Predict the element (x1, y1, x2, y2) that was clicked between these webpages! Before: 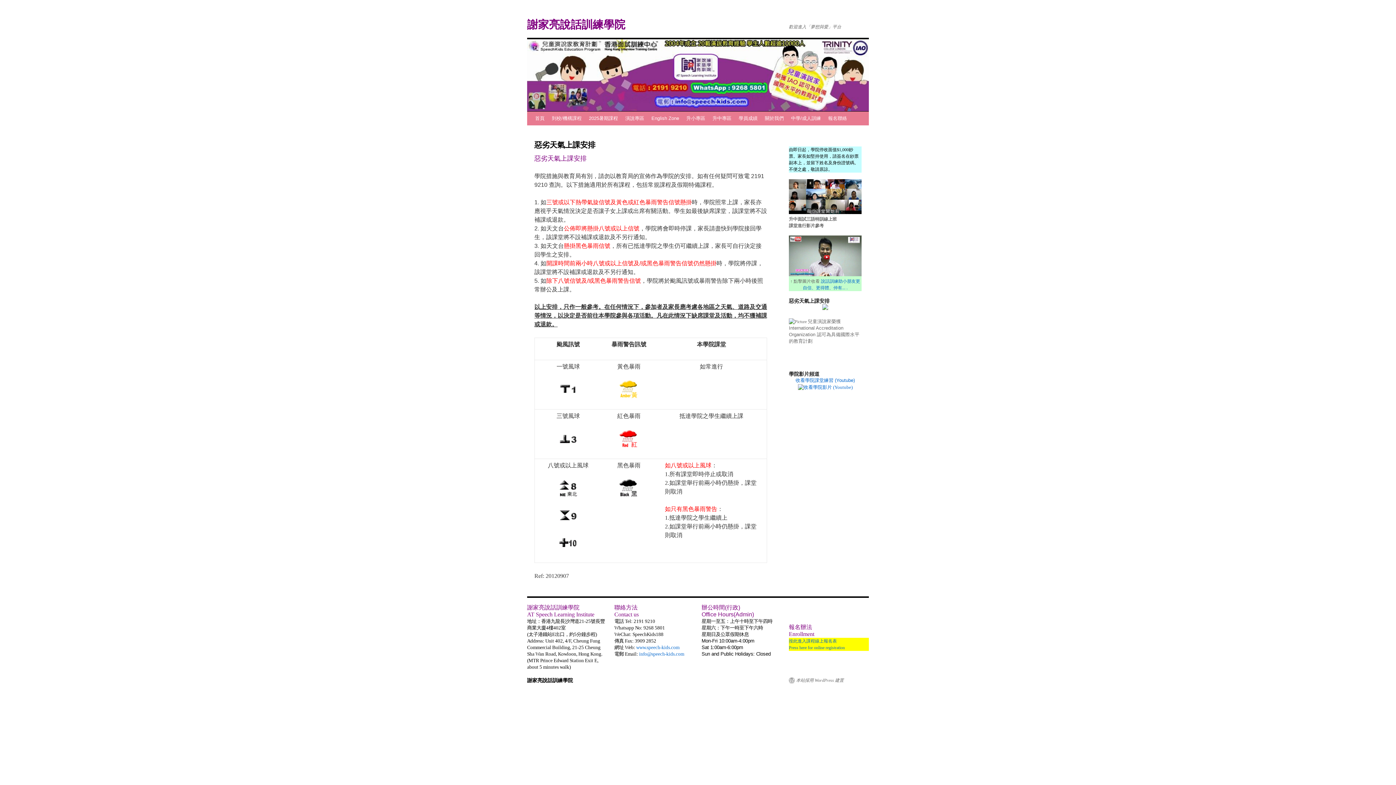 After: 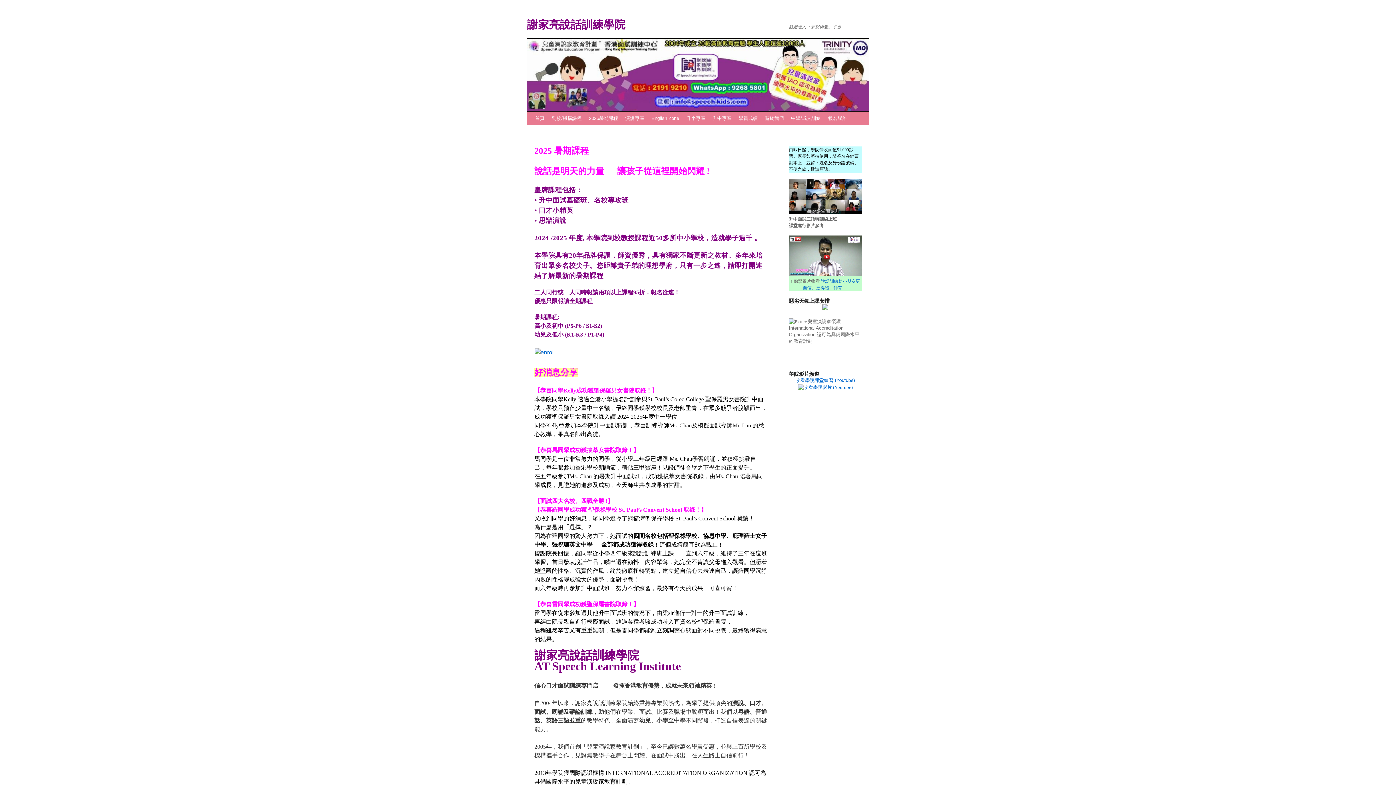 Action: bbox: (527, 18, 625, 30) label: 謝家亮說話訓練學院